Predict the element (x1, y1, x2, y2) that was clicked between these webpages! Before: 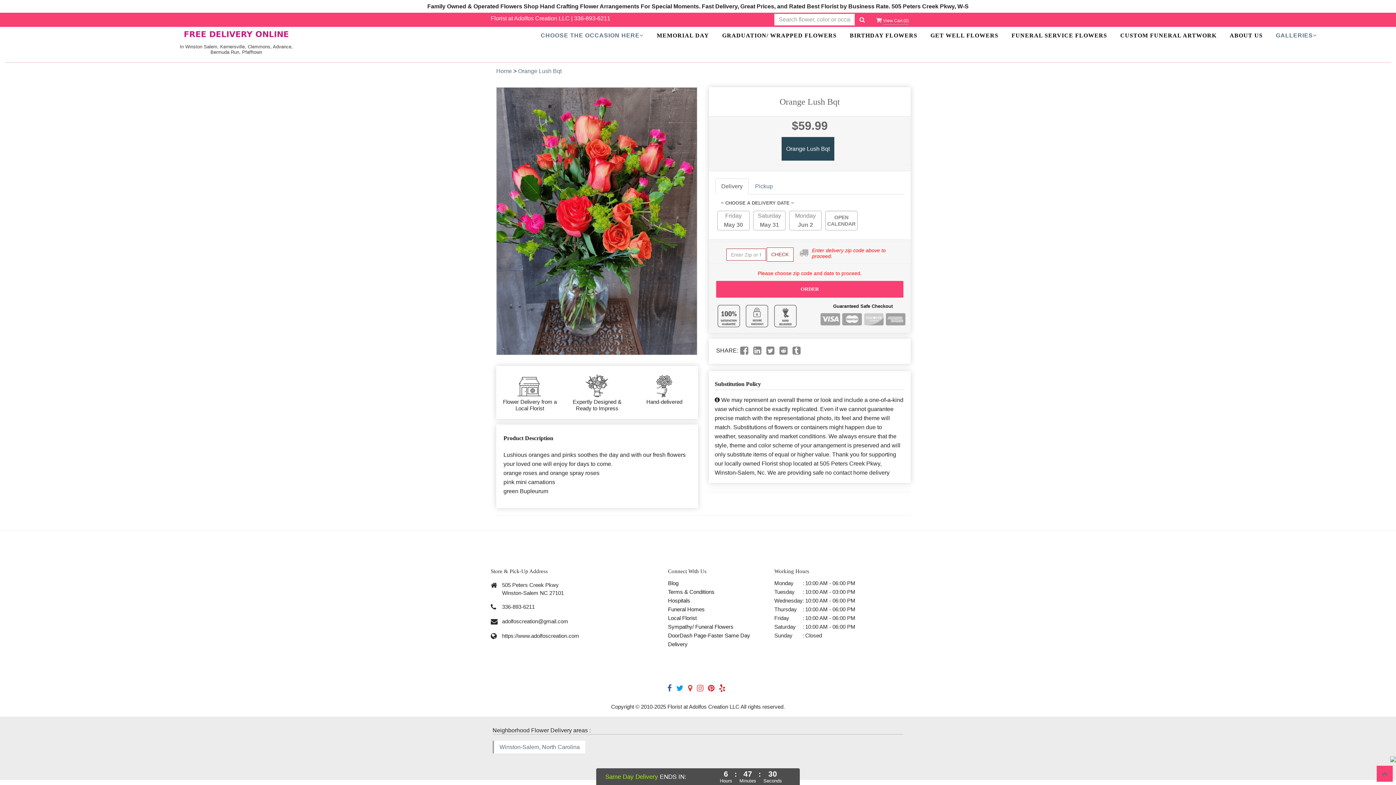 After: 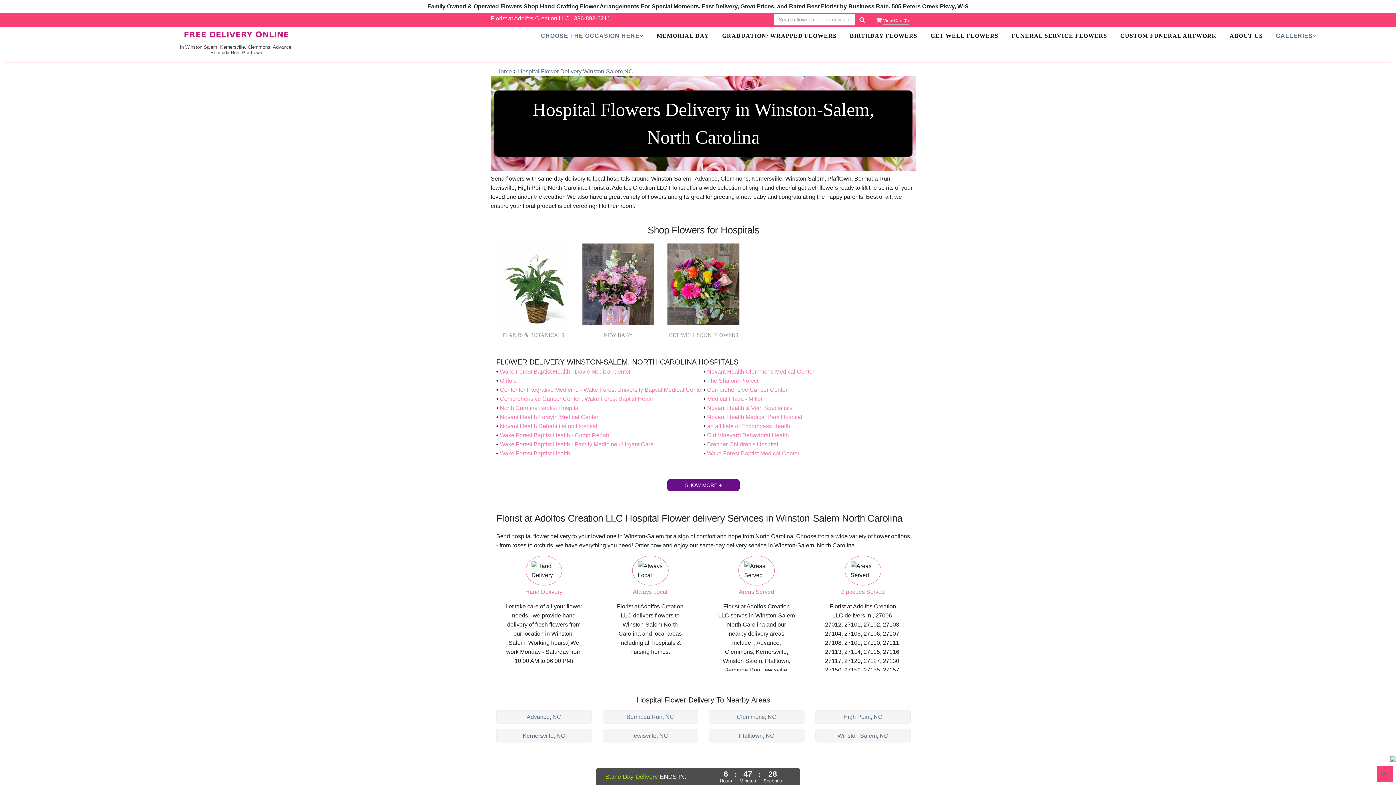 Action: label: Hospitals bbox: (668, 597, 690, 604)